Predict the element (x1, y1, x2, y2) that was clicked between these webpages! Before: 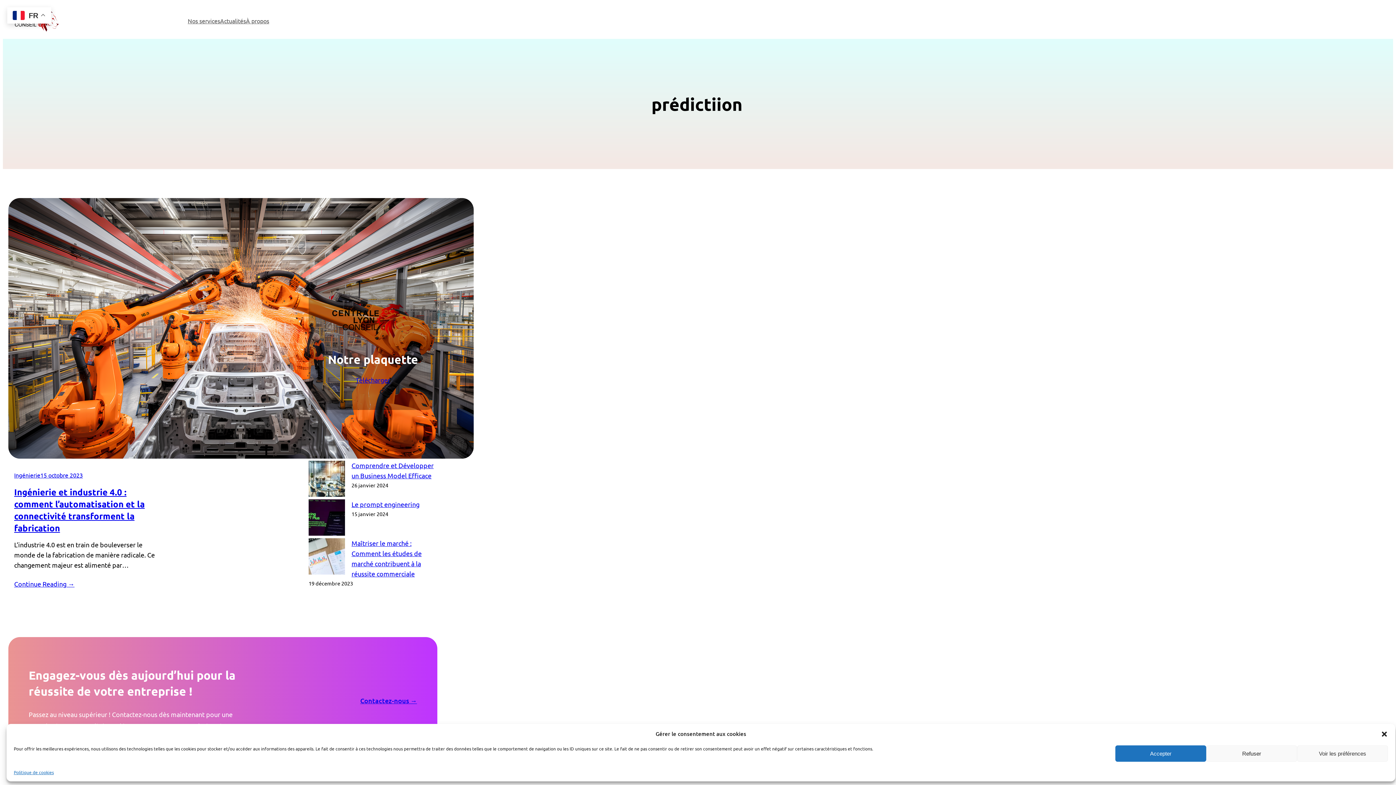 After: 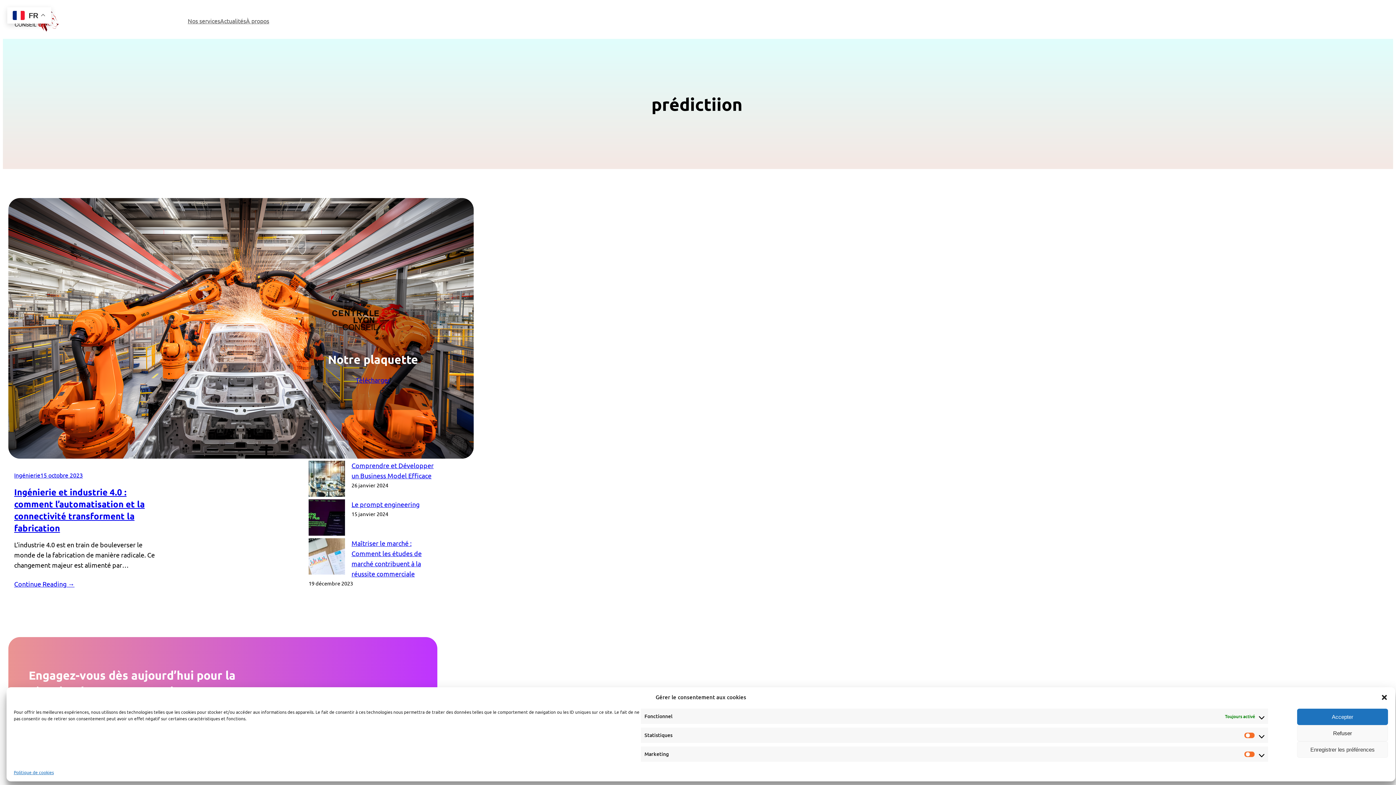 Action: bbox: (1297, 745, 1388, 762) label: Voir les préférences